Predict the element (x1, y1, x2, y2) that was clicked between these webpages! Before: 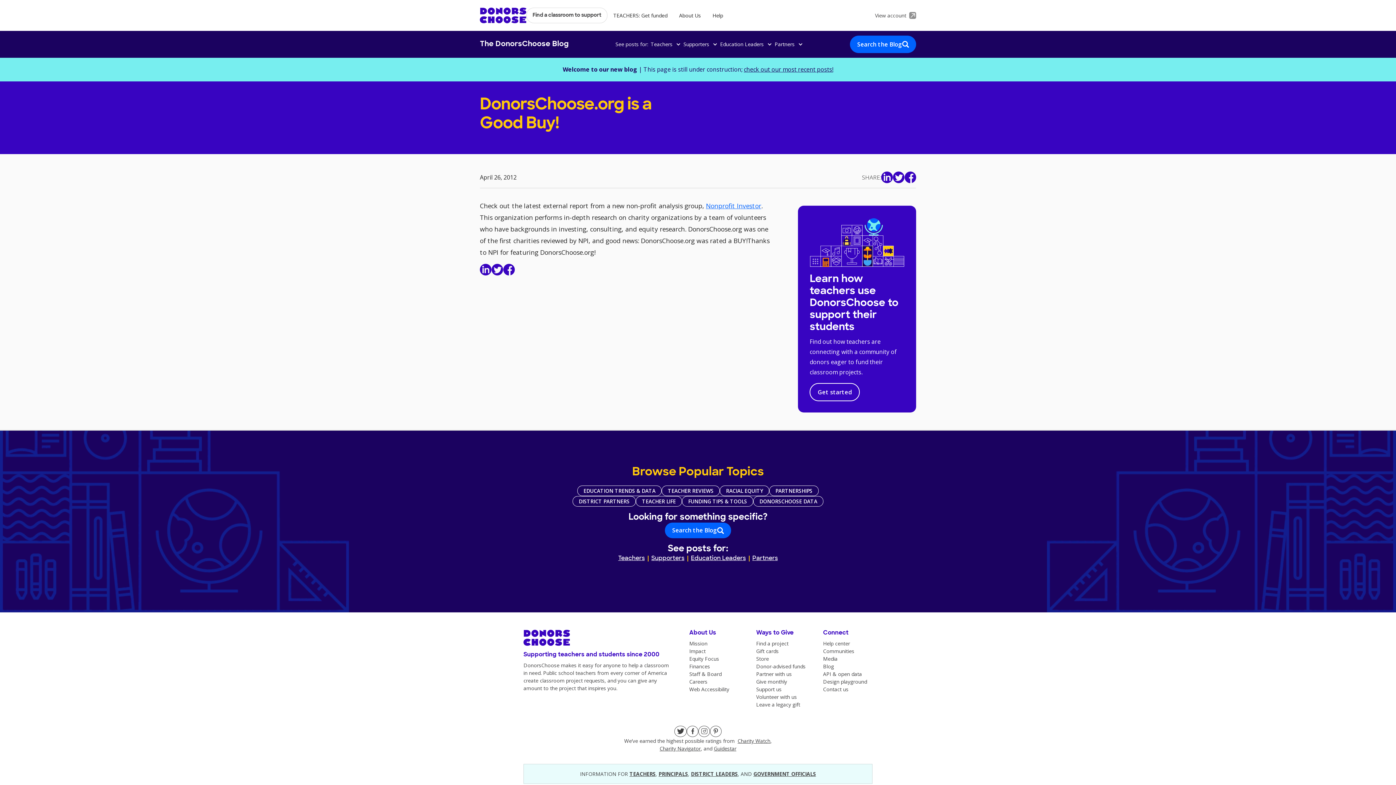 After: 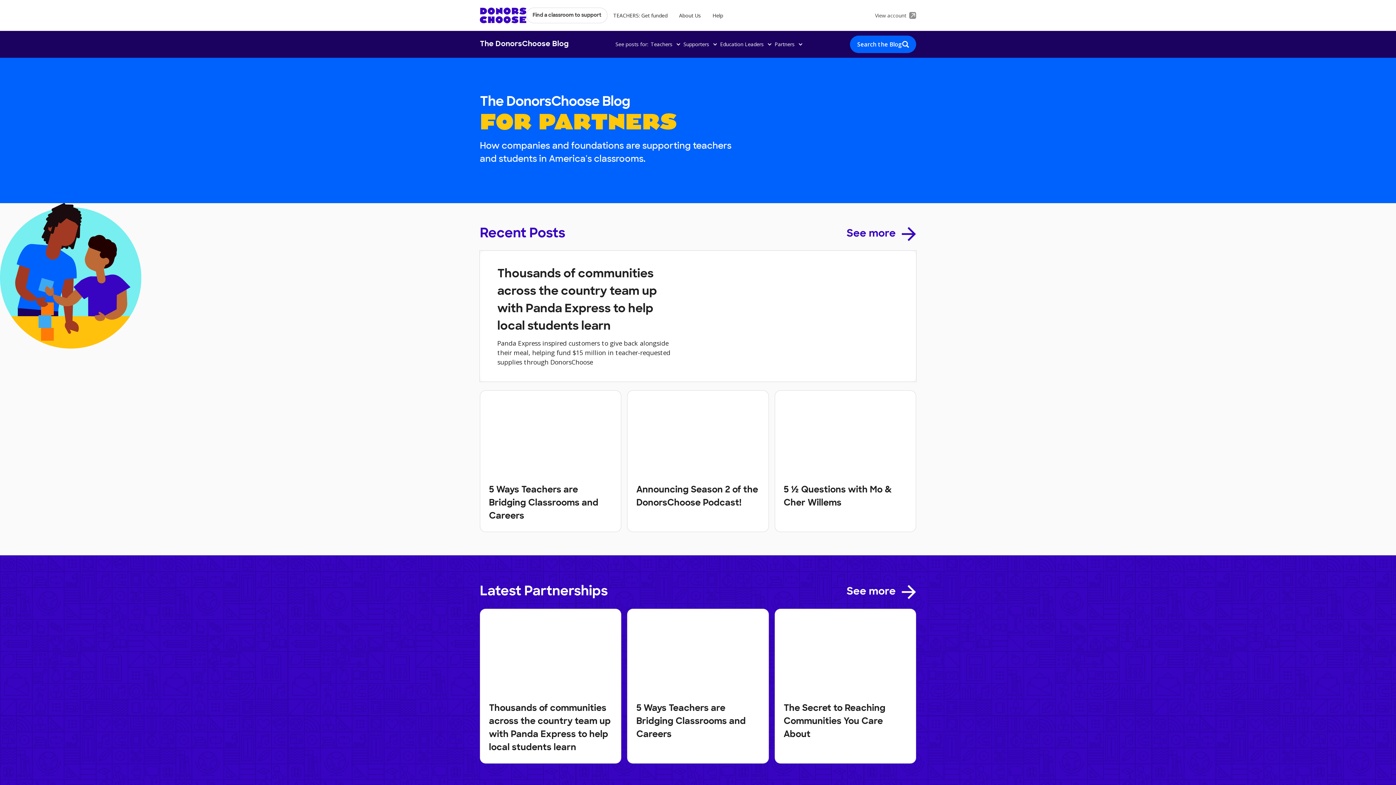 Action: label: Partners bbox: (752, 554, 778, 563)